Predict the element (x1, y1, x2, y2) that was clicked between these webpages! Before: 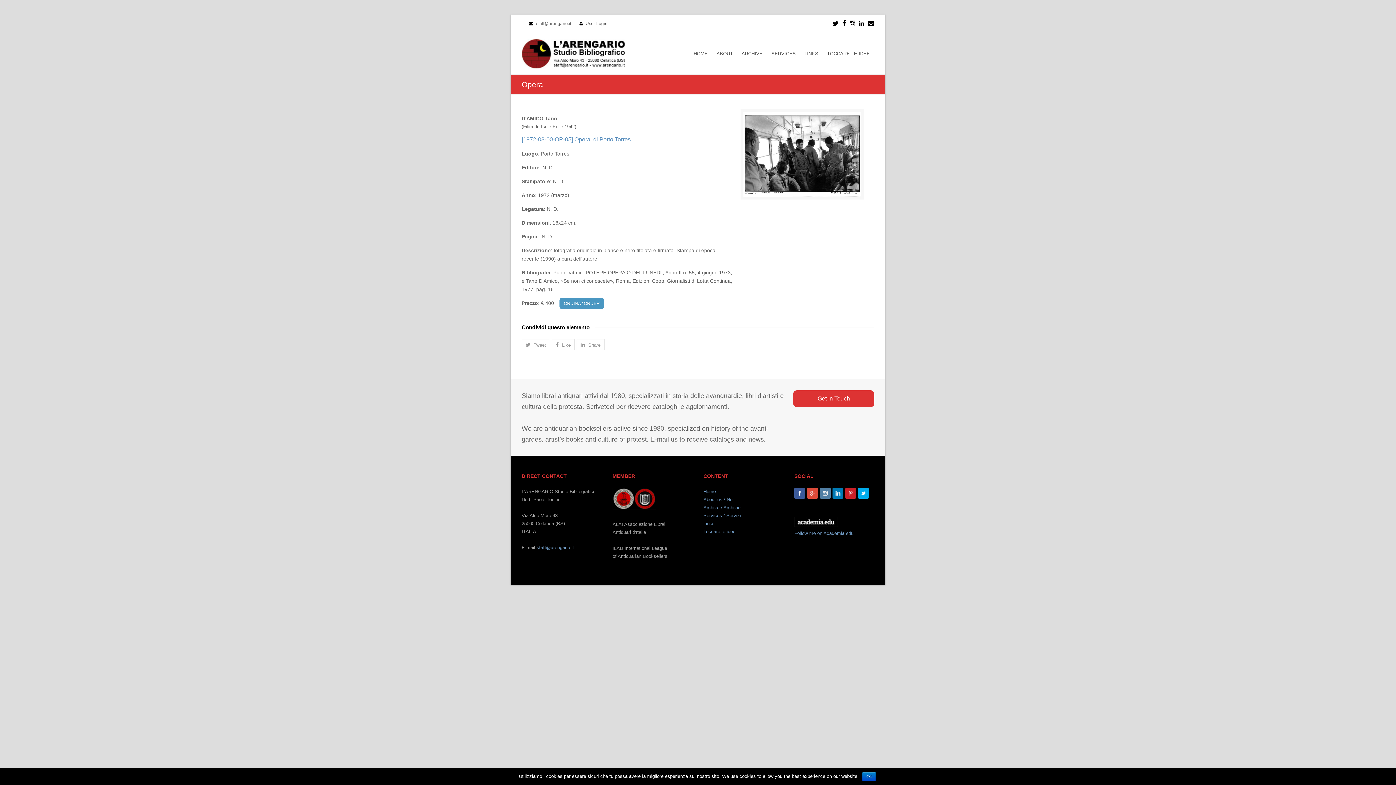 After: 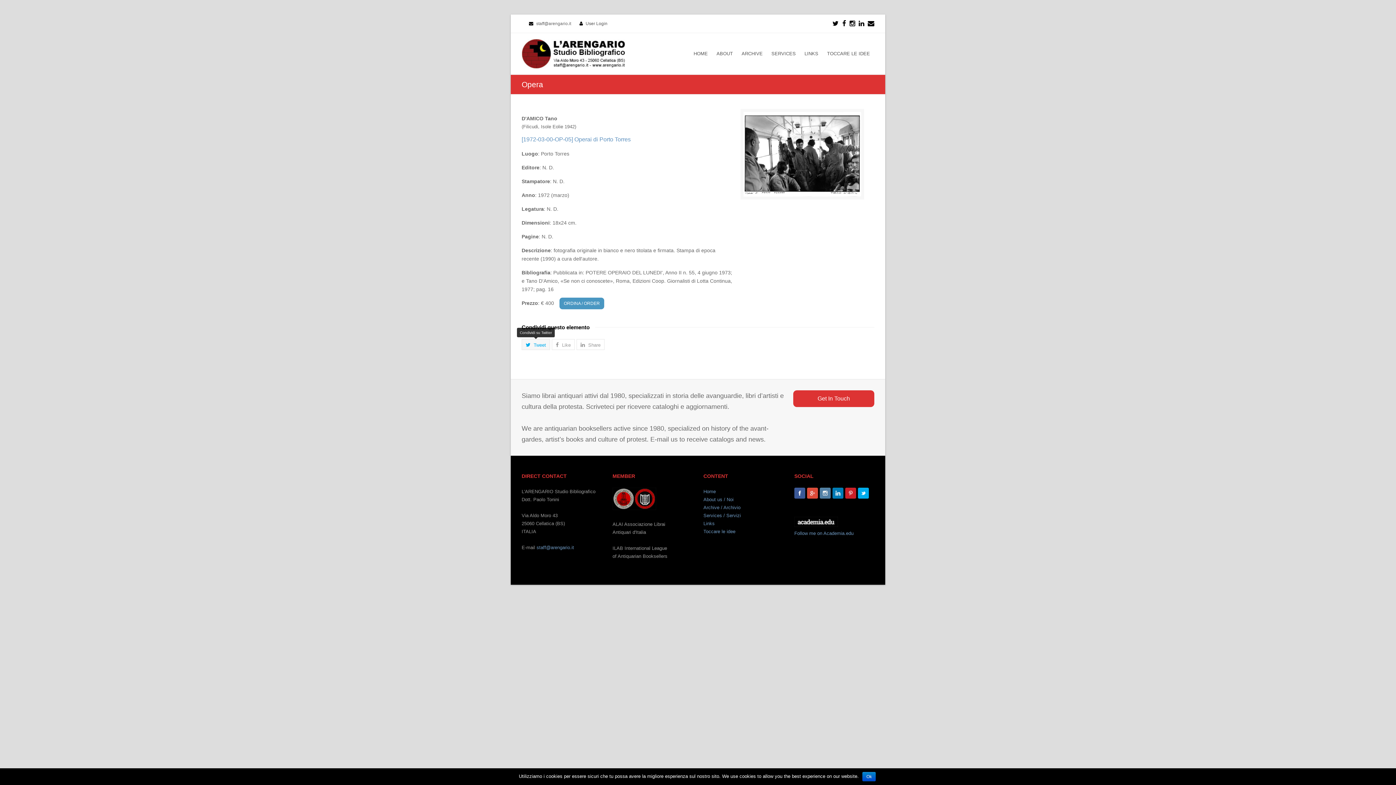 Action: bbox: (521, 339, 550, 350) label:  Tweet